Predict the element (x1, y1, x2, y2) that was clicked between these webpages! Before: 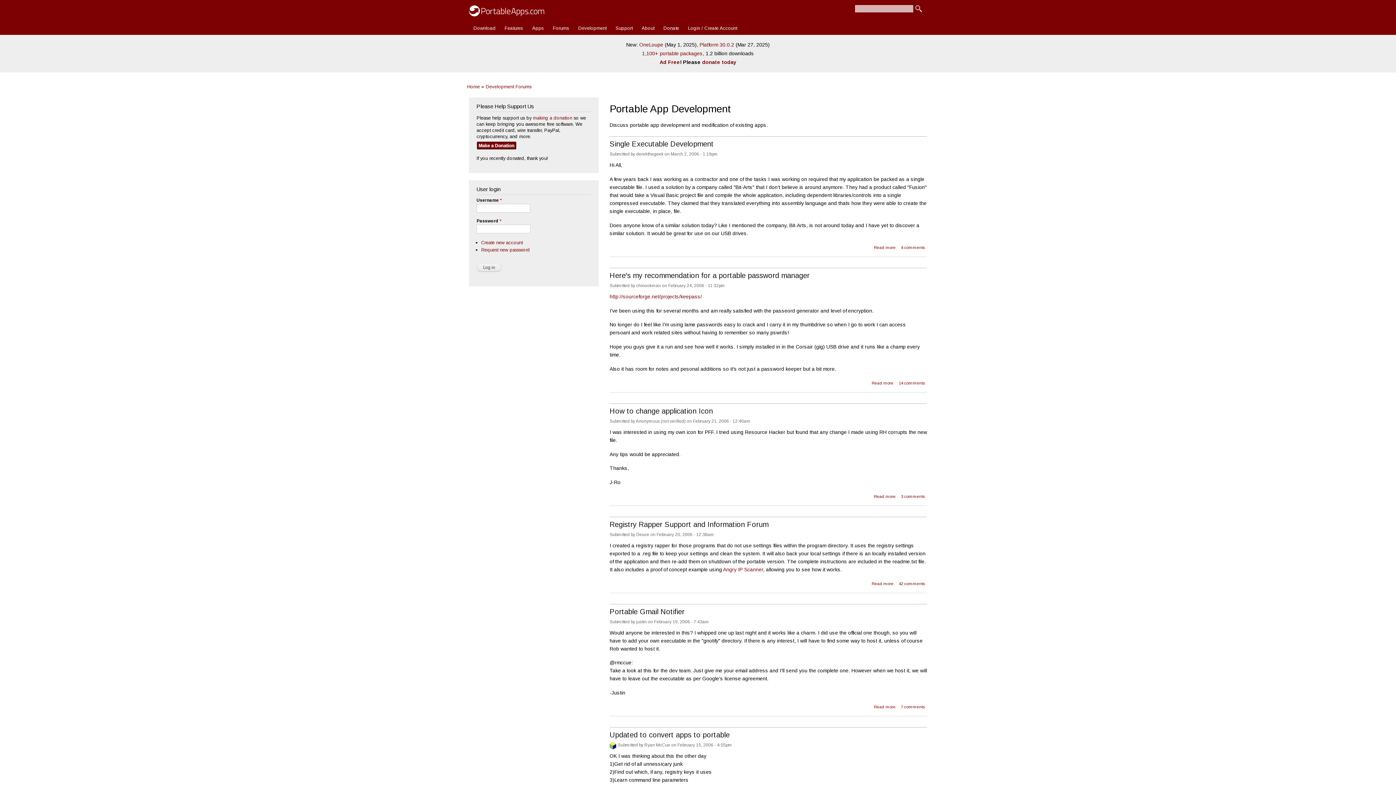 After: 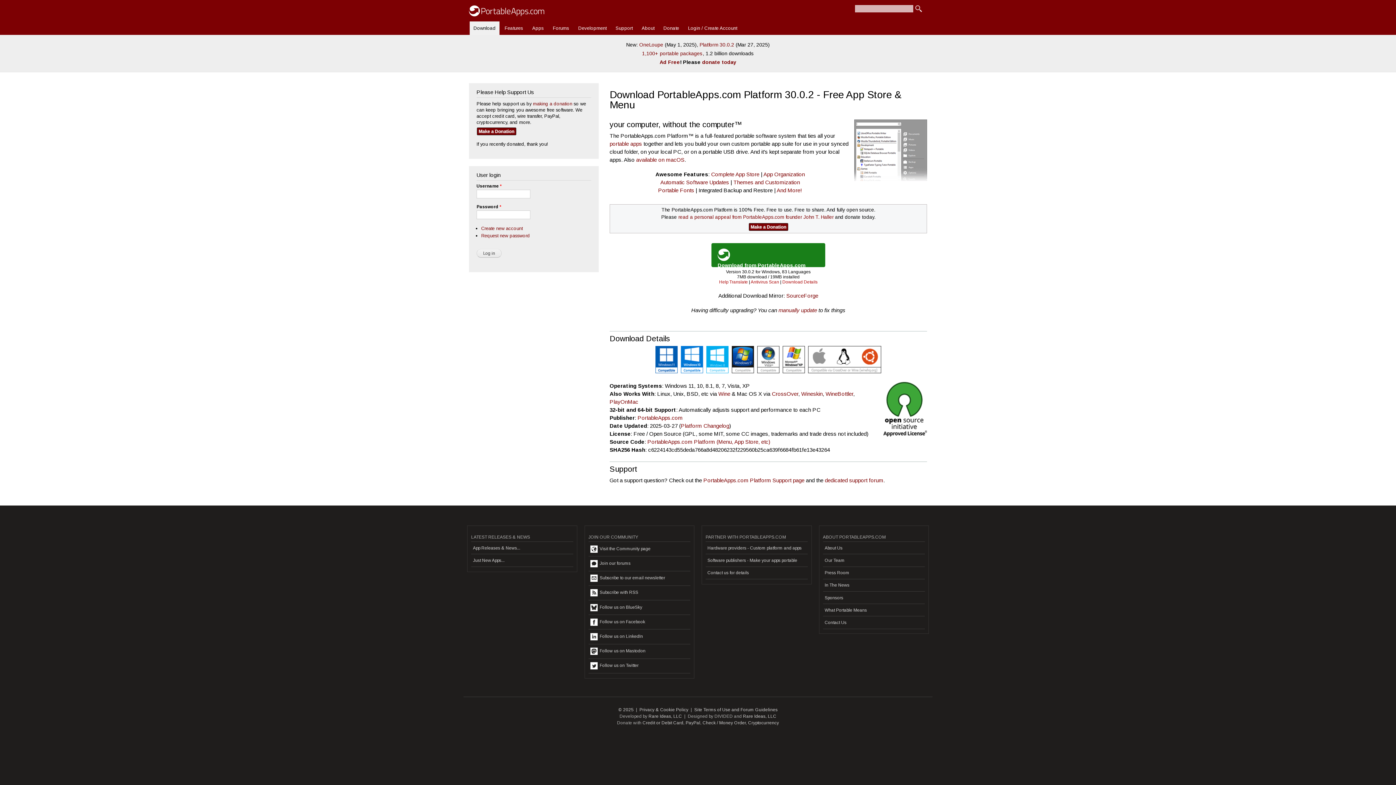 Action: bbox: (469, 21, 499, 35) label: Download